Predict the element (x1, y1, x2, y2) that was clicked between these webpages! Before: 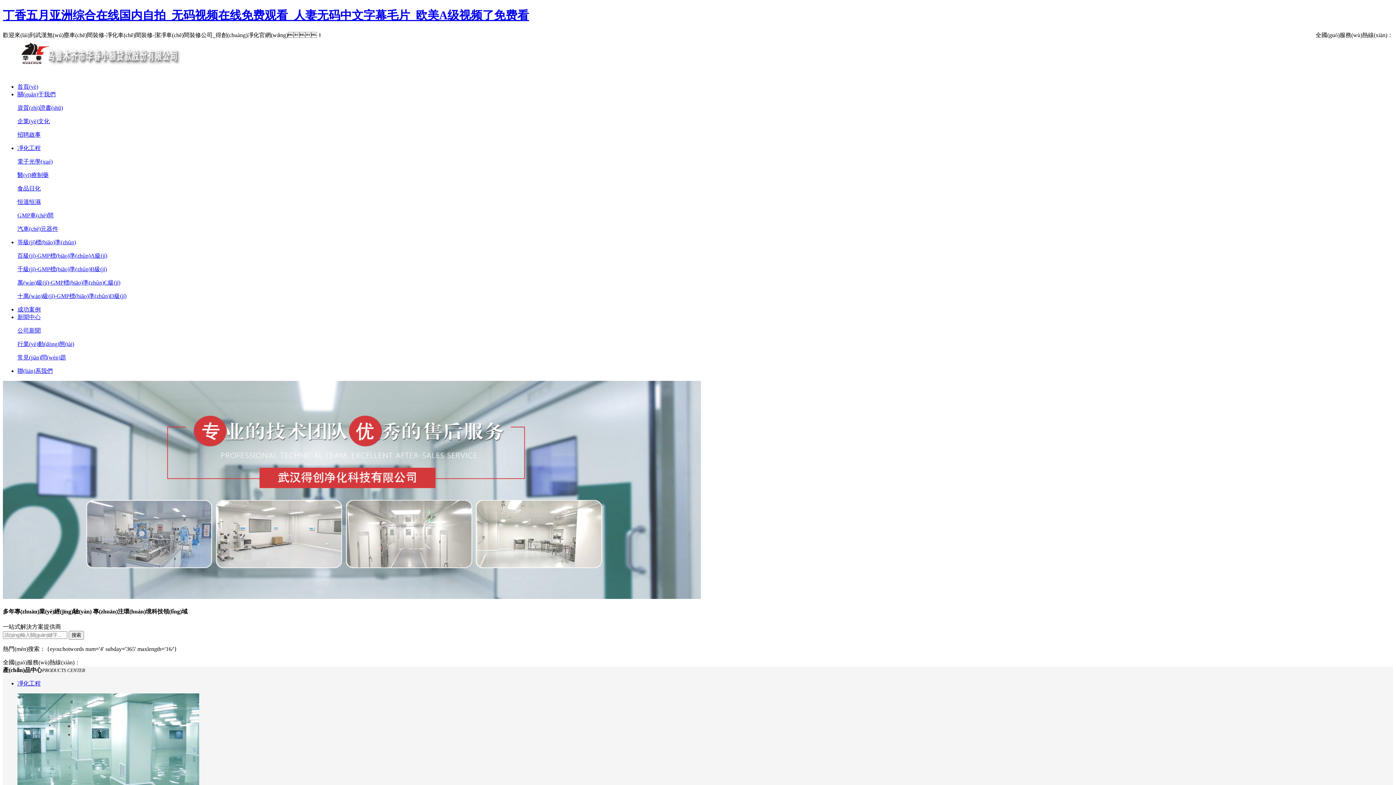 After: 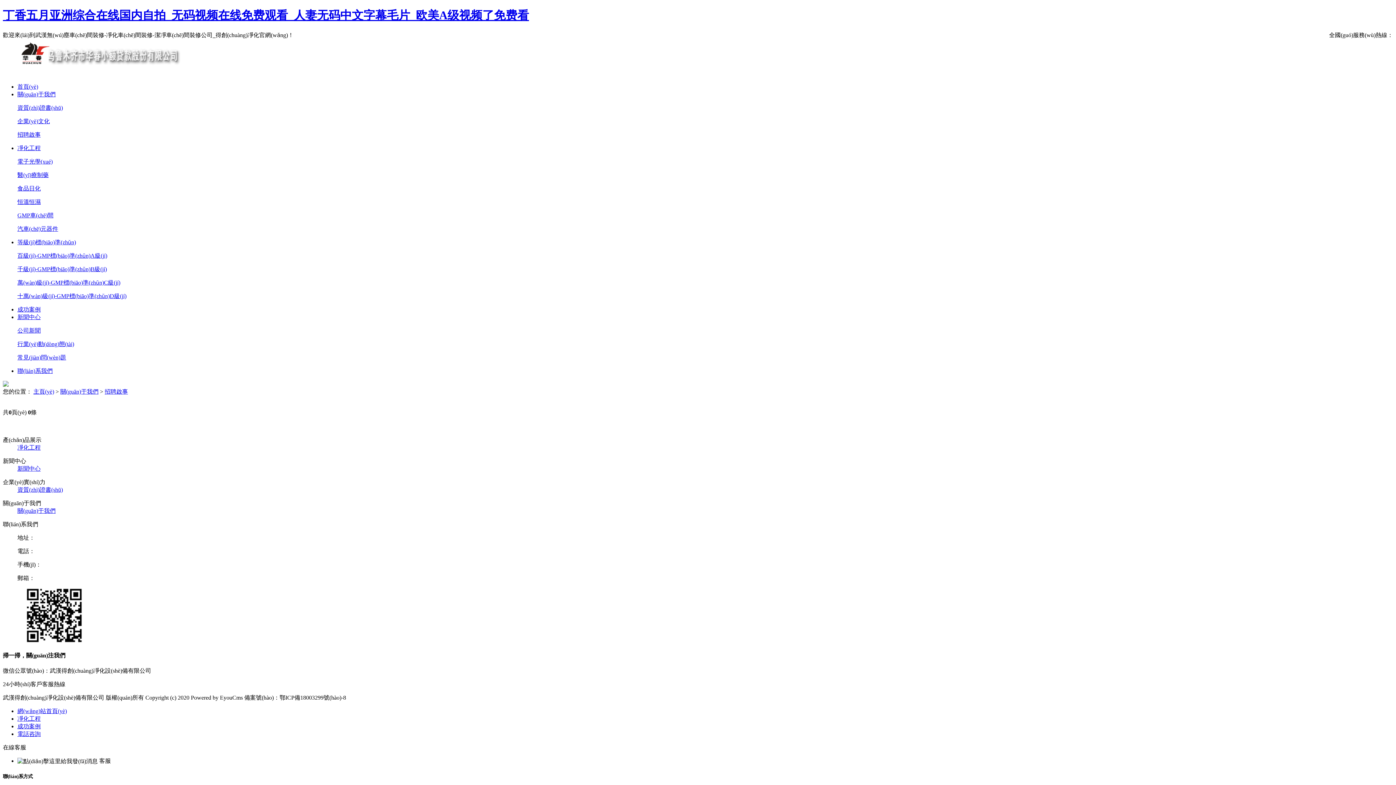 Action: bbox: (17, 131, 40, 137) label: 招聘啟事